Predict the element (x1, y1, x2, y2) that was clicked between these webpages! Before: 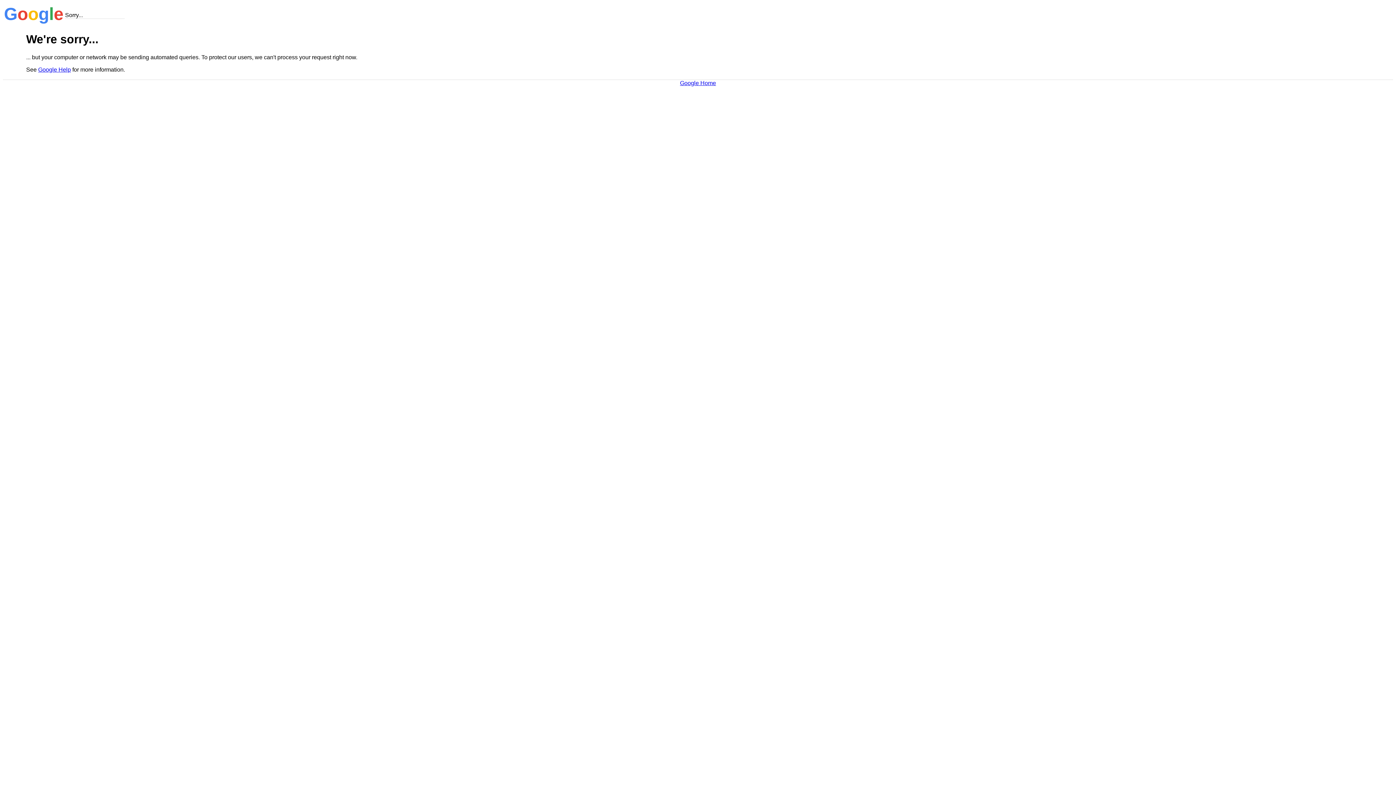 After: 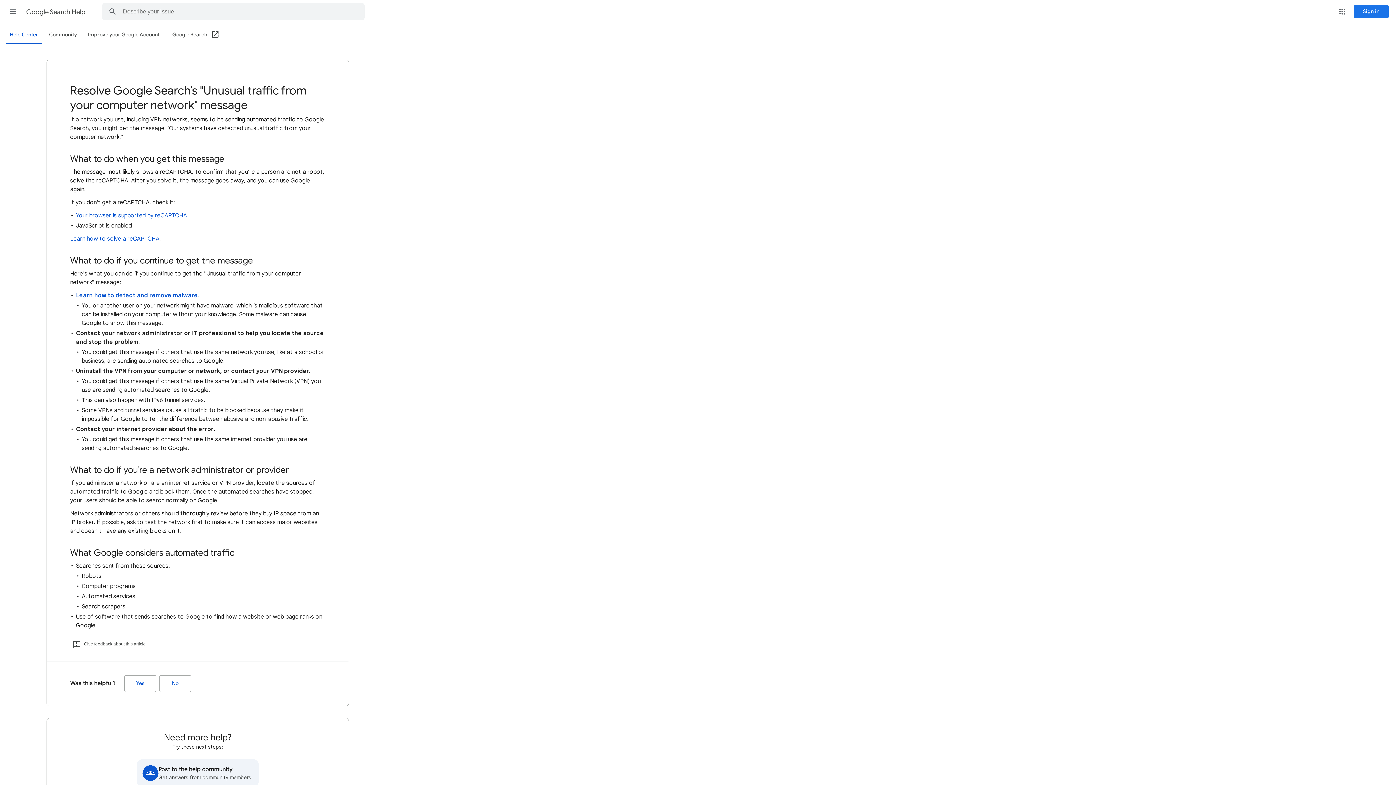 Action: label: Google Help bbox: (38, 66, 70, 72)